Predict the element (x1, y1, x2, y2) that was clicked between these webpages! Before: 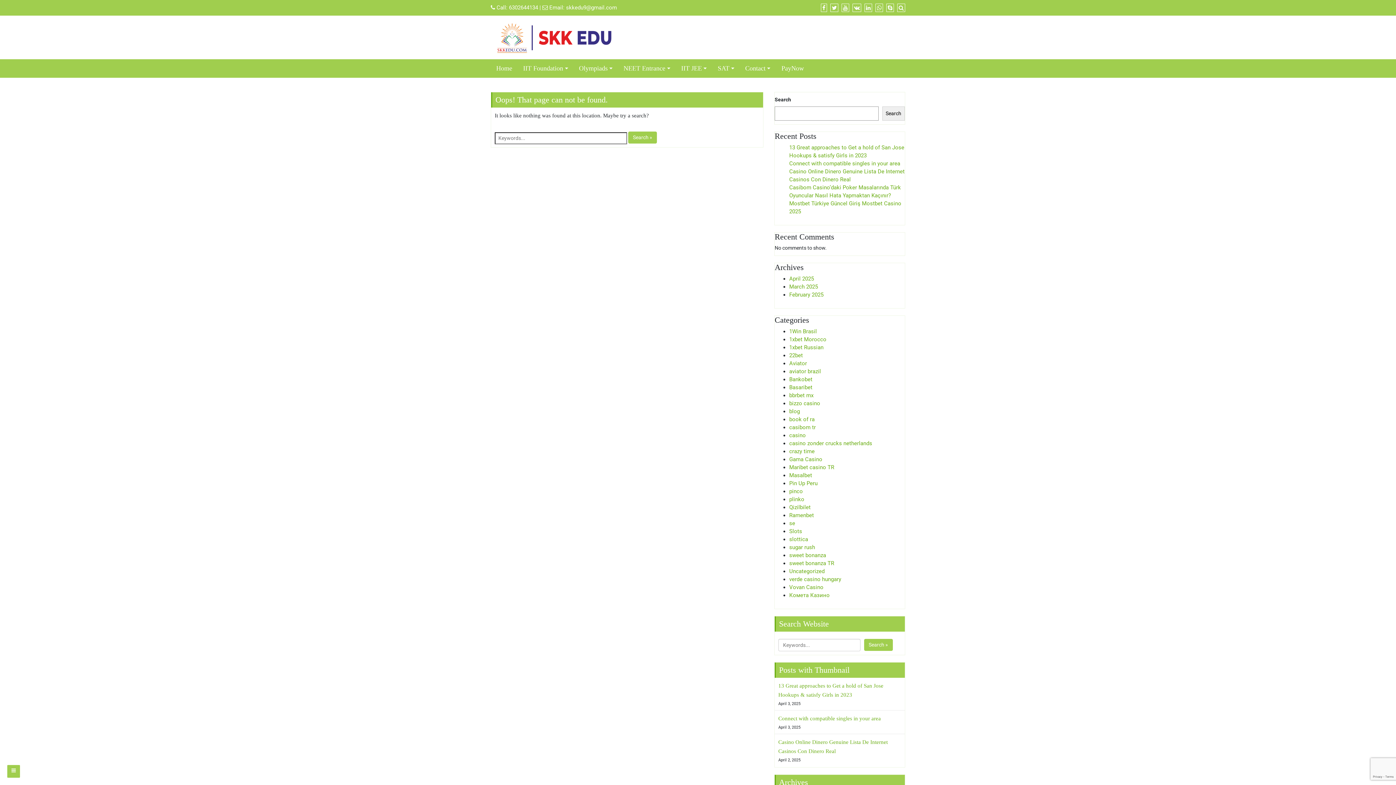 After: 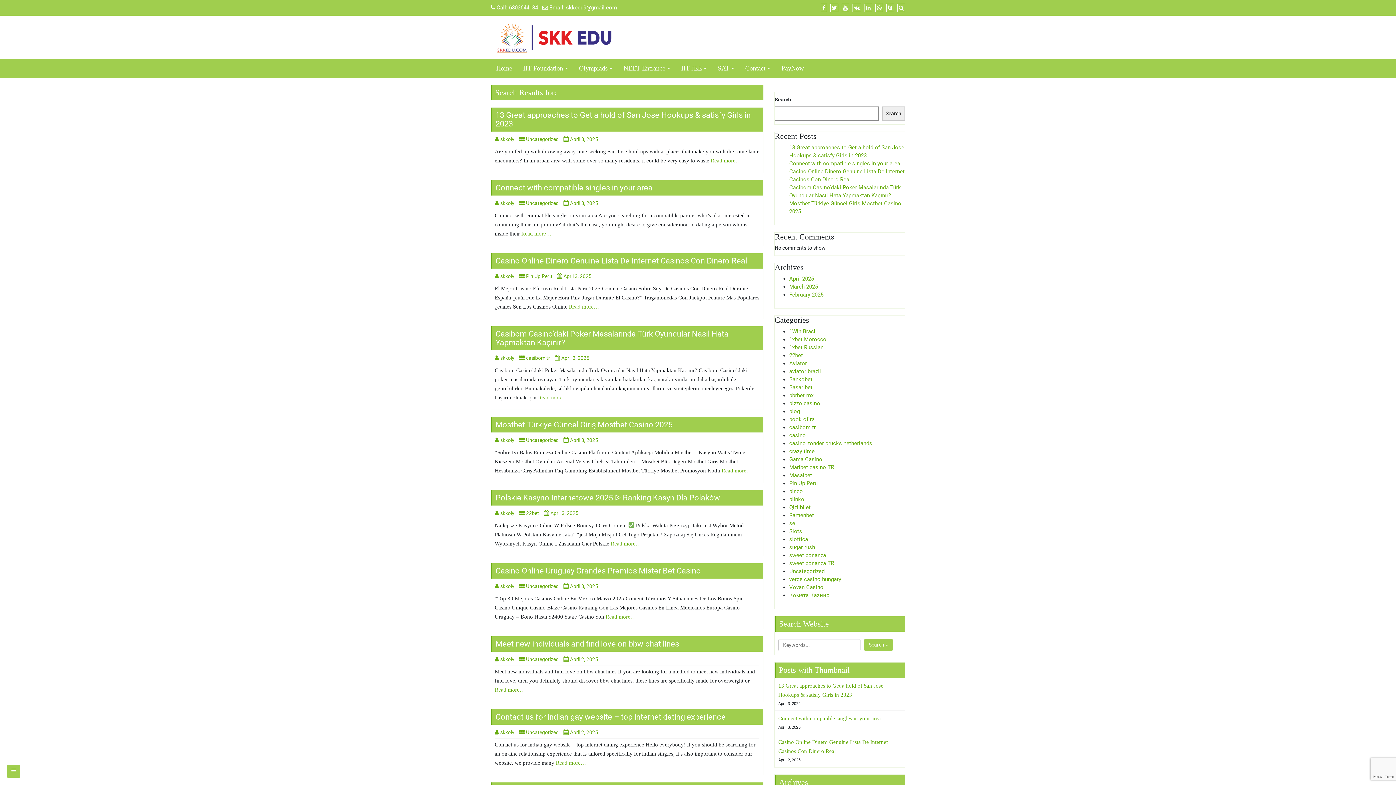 Action: label: Search » bbox: (628, 131, 657, 143)